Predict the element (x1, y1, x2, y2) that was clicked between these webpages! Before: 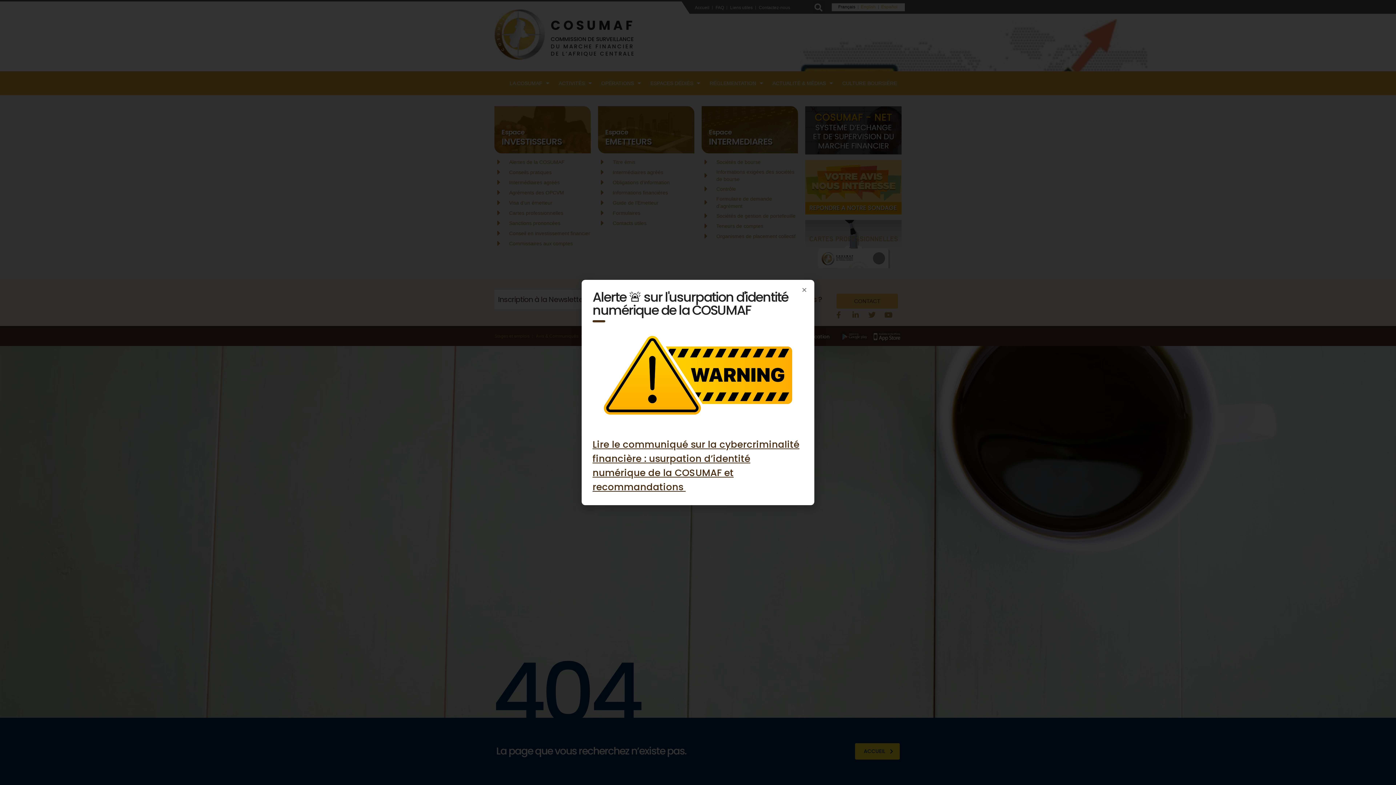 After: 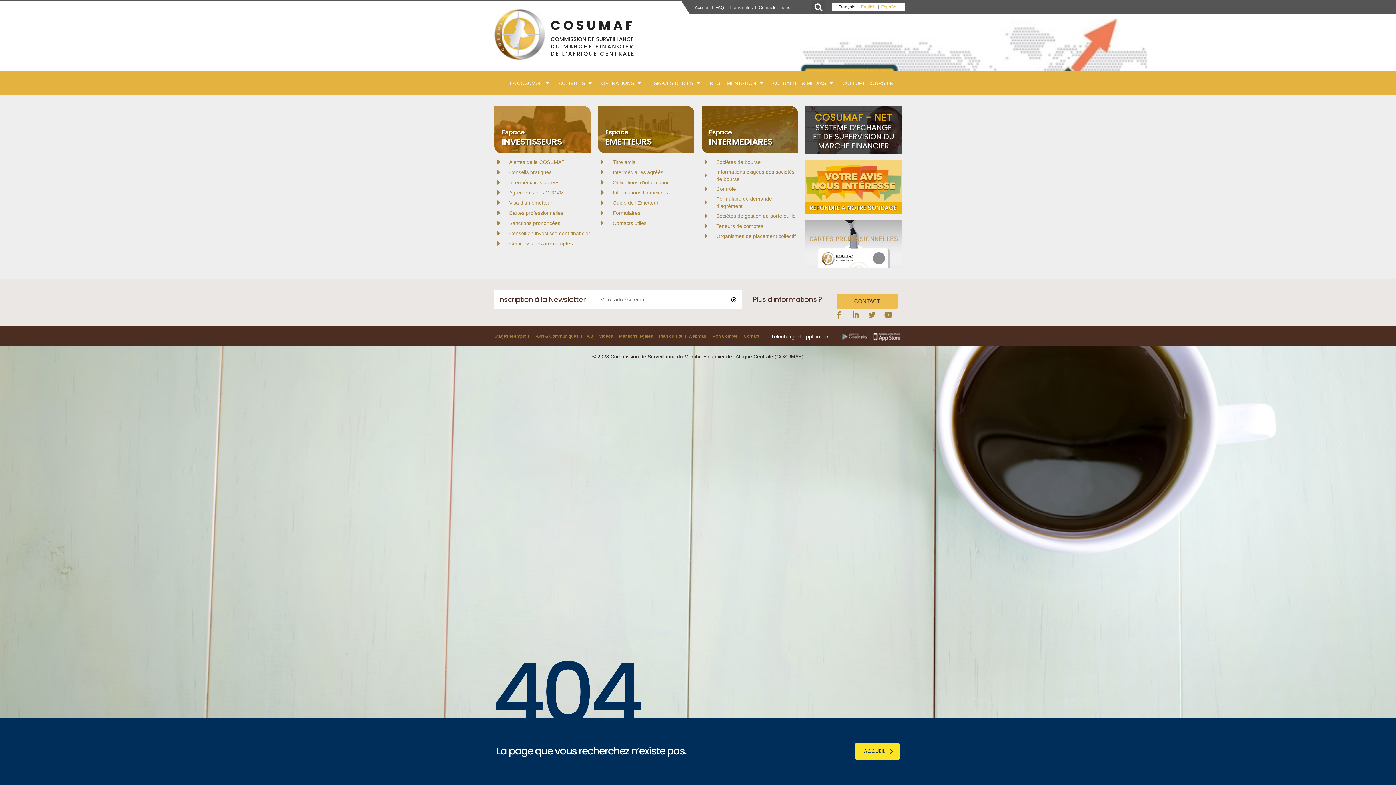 Action: bbox: (801, 287, 807, 292) label: Close